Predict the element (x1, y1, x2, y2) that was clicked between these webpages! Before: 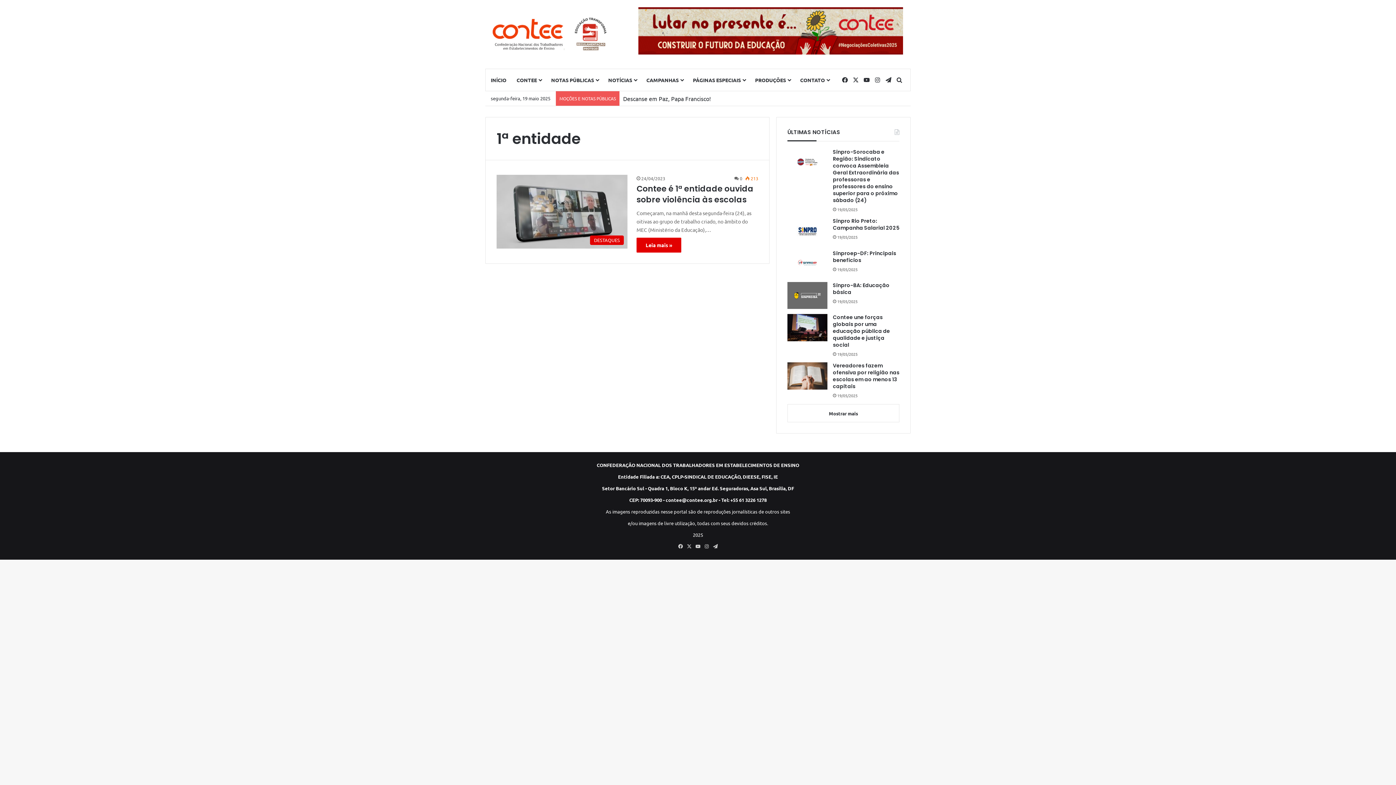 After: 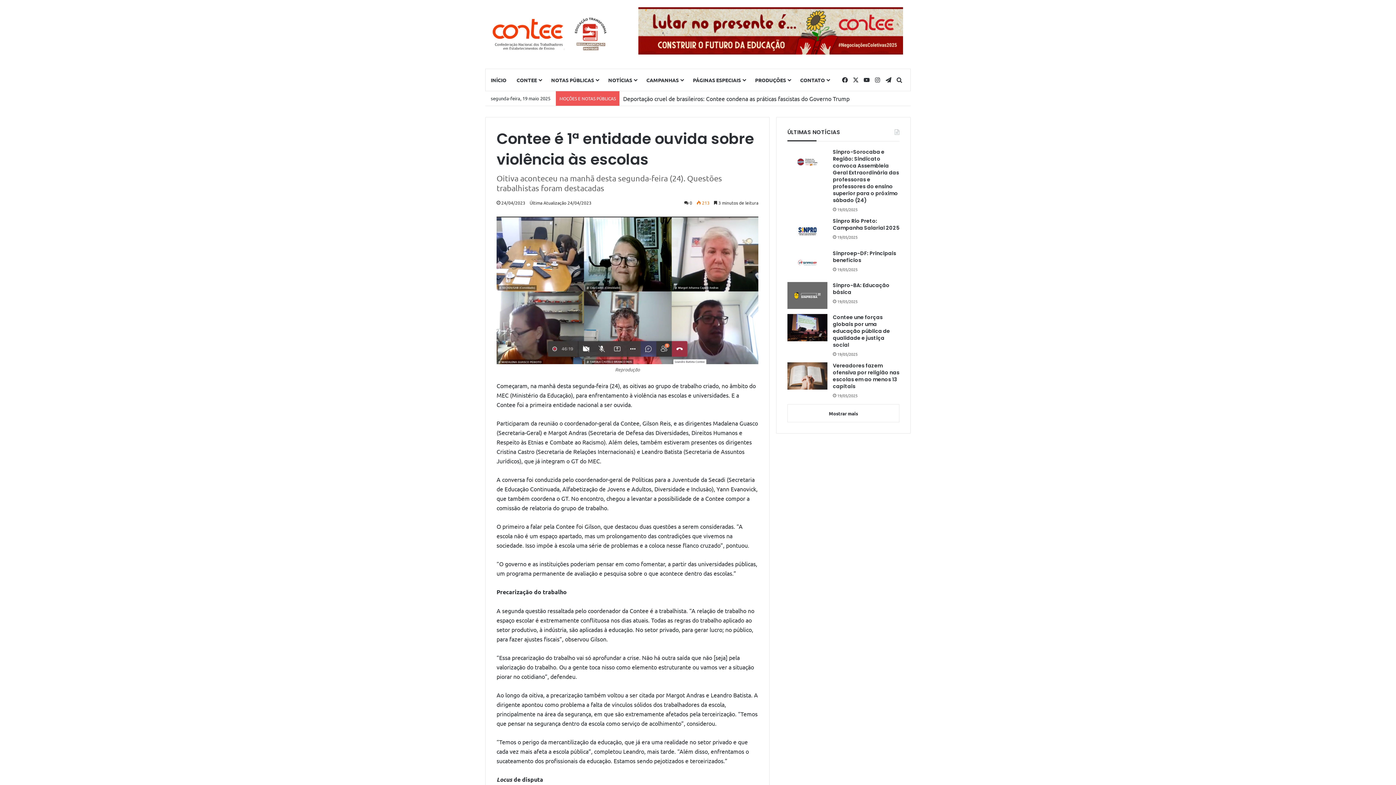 Action: bbox: (636, 237, 681, 252) label: Leia mais »